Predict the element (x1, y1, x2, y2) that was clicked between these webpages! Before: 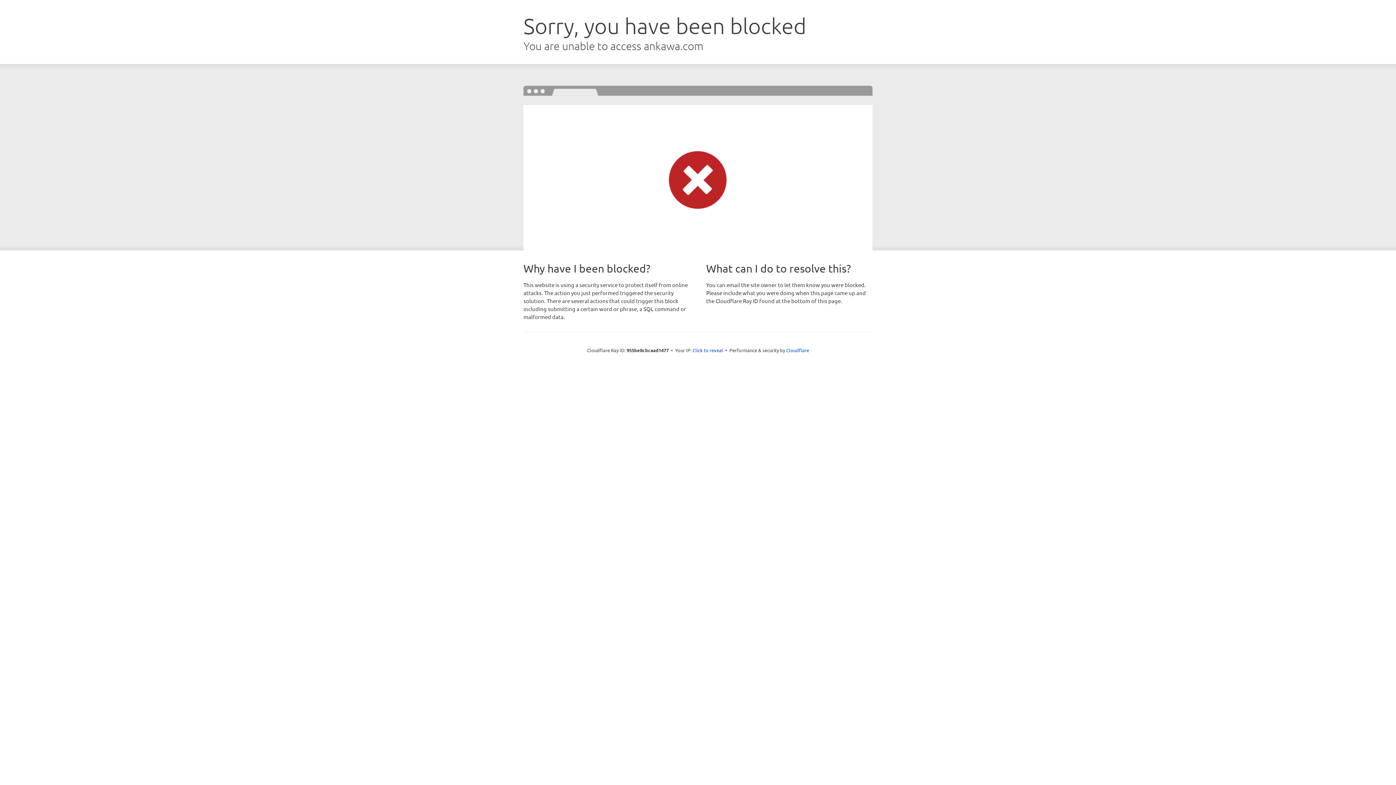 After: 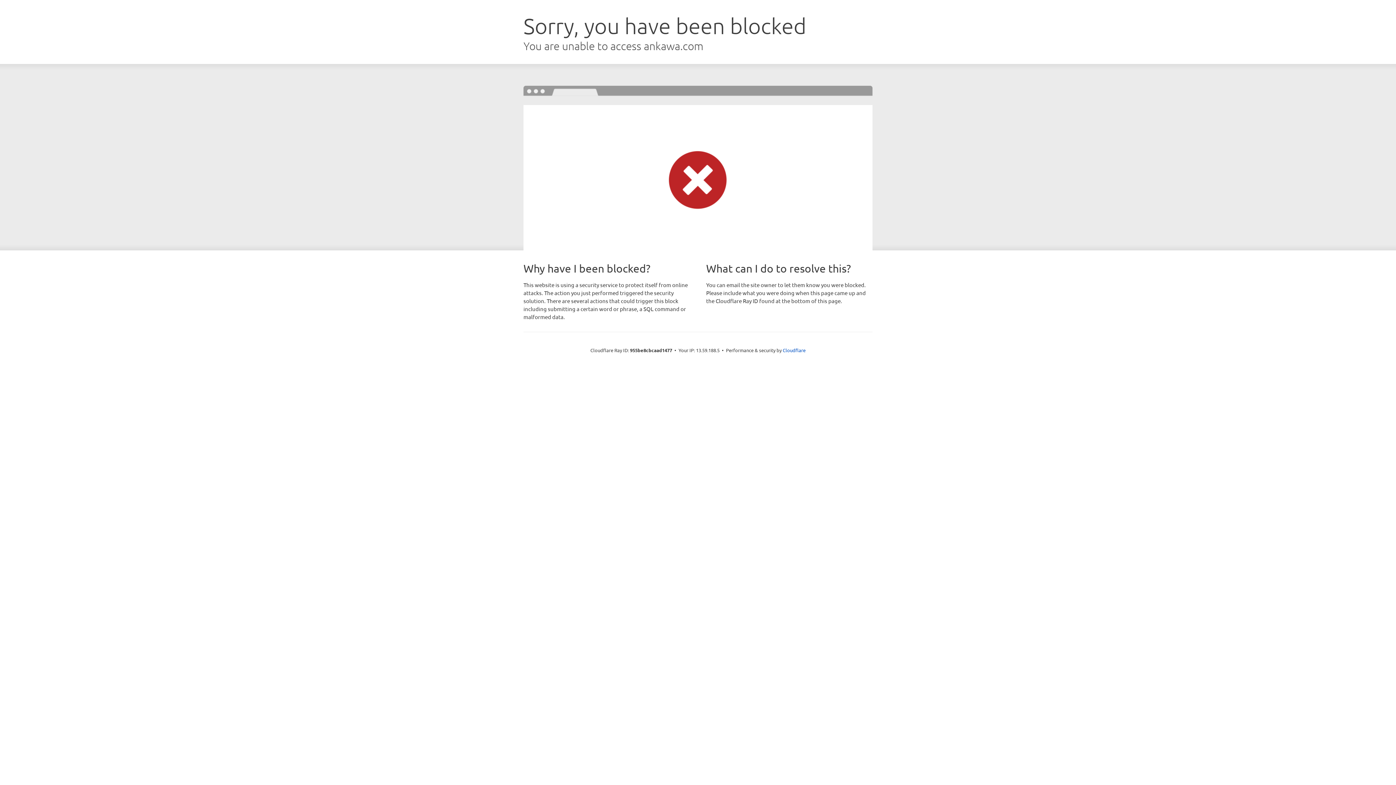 Action: bbox: (692, 346, 723, 353) label: Click to reveal